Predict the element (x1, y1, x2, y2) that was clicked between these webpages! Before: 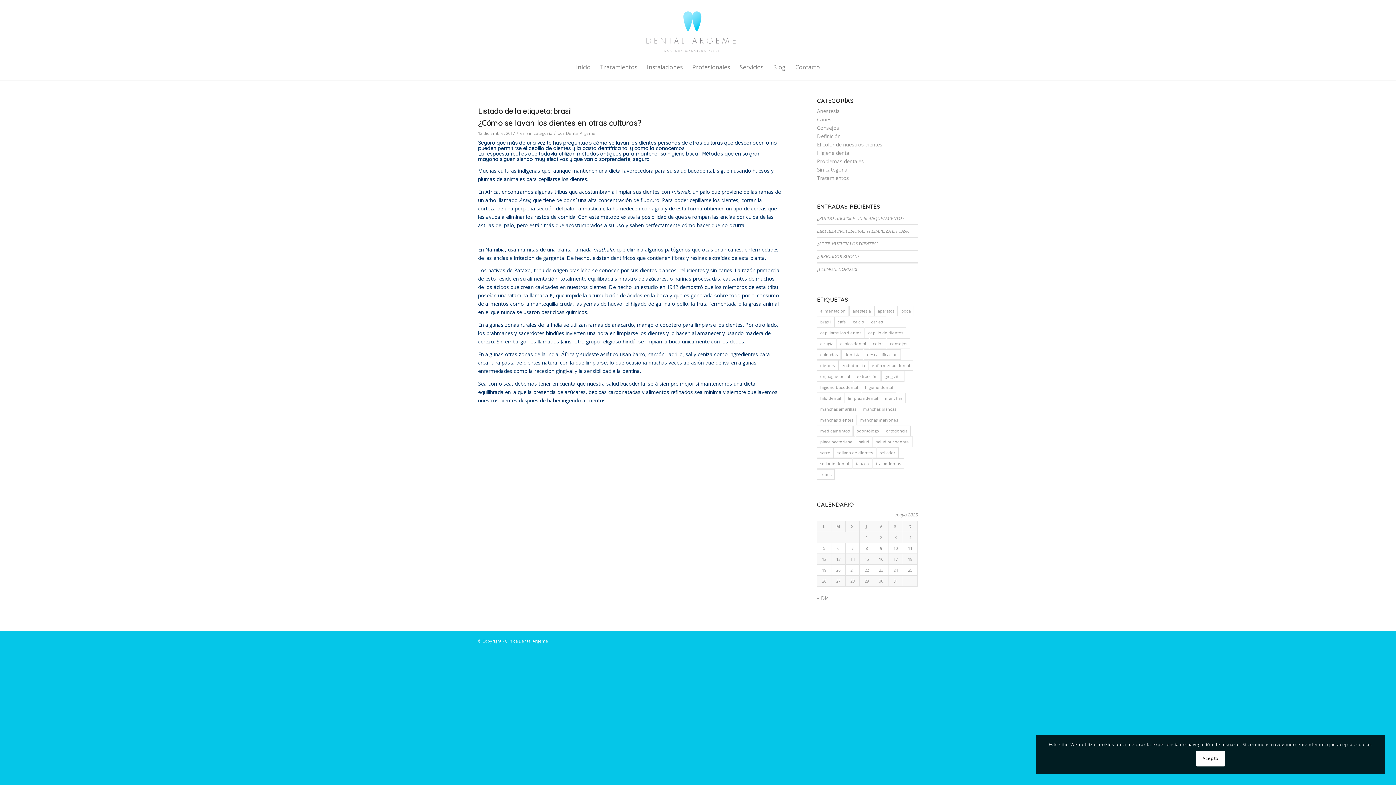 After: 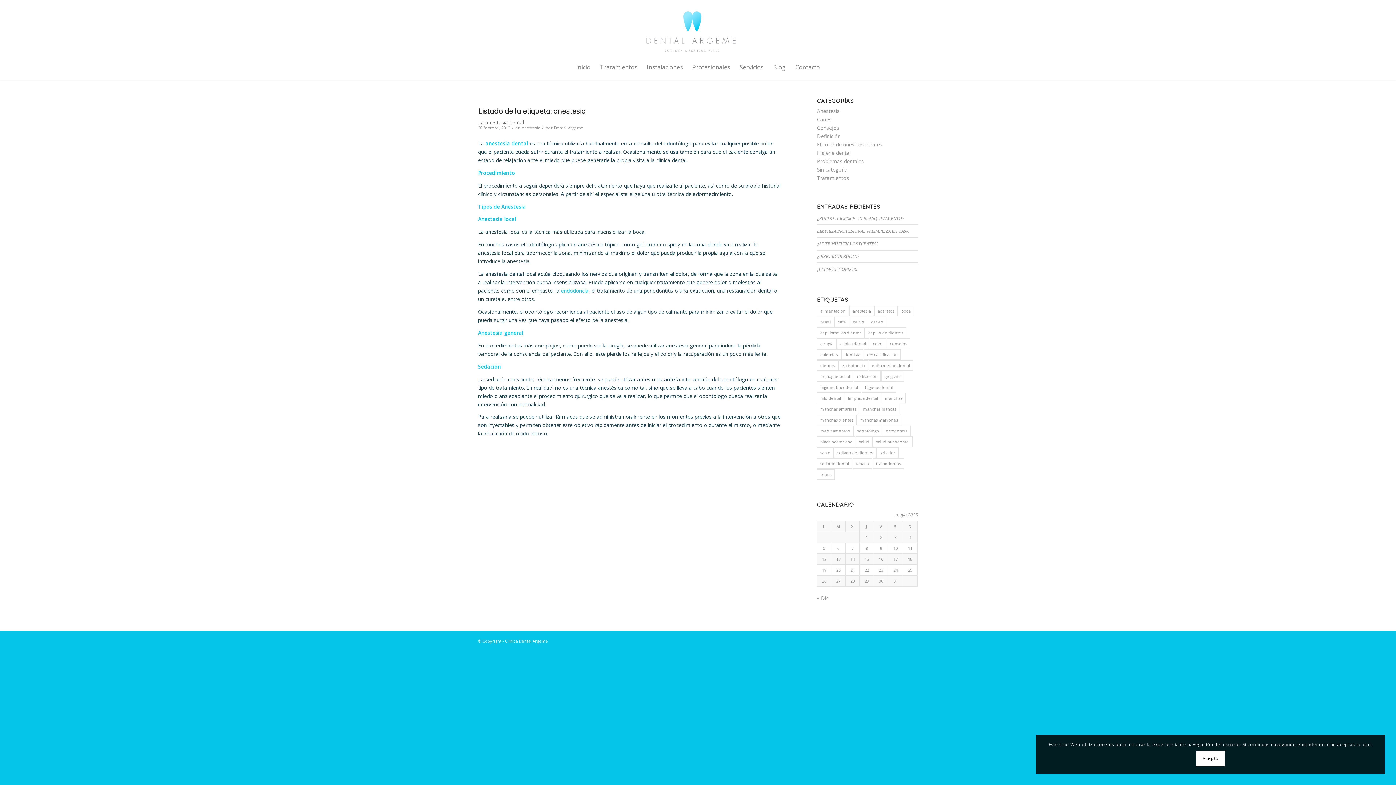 Action: bbox: (849, 305, 874, 316) label: anestesia (1 elemento)